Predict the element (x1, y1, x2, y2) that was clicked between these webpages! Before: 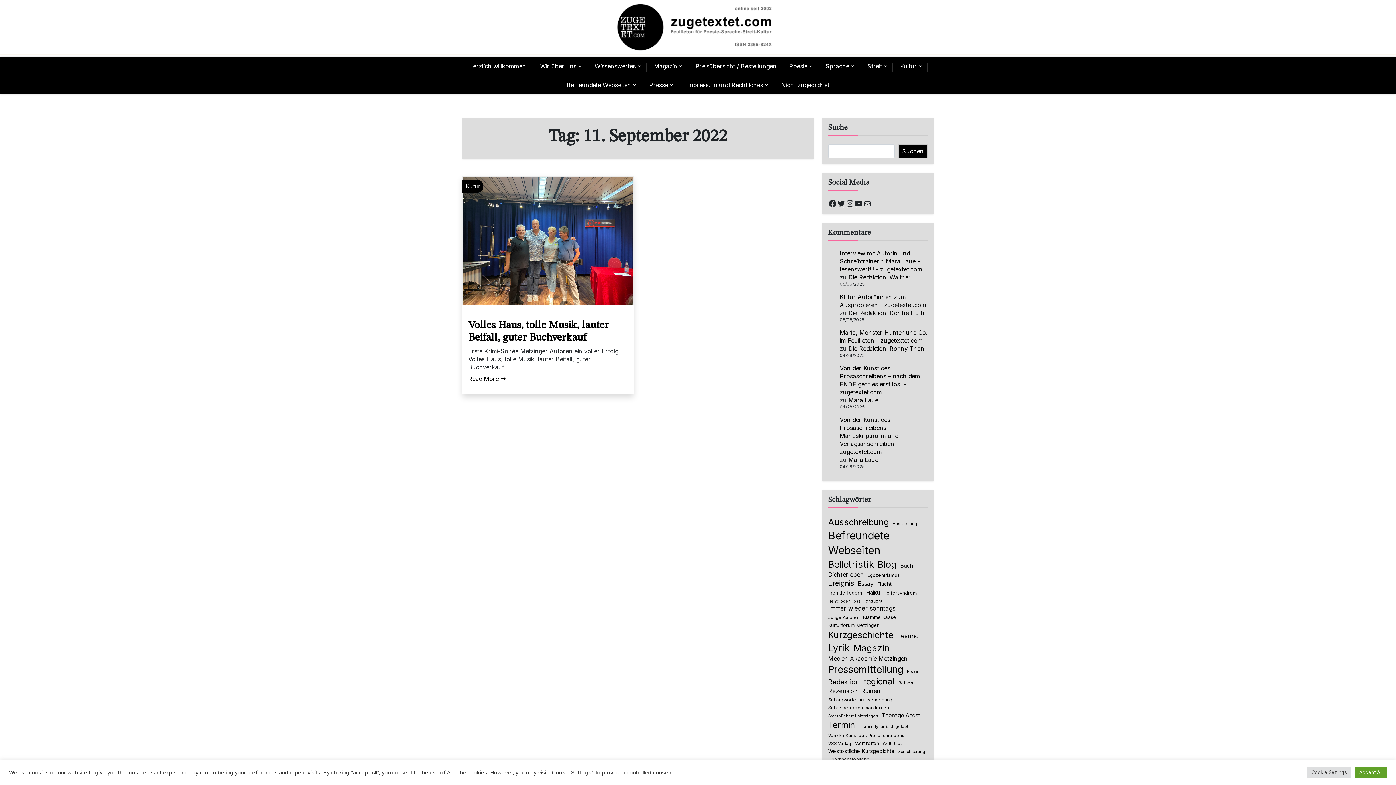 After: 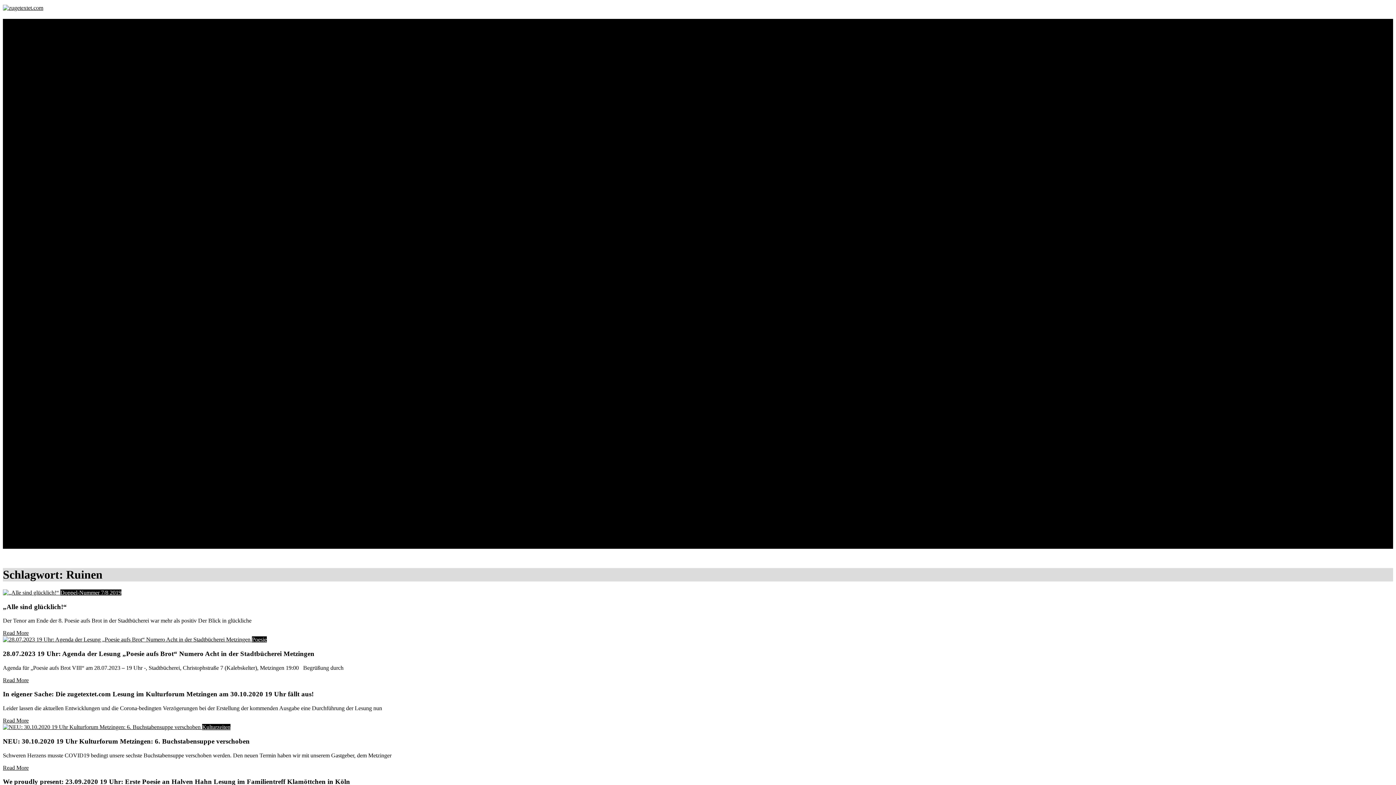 Action: label: Ruinen (138 Einträge) bbox: (861, 687, 880, 695)